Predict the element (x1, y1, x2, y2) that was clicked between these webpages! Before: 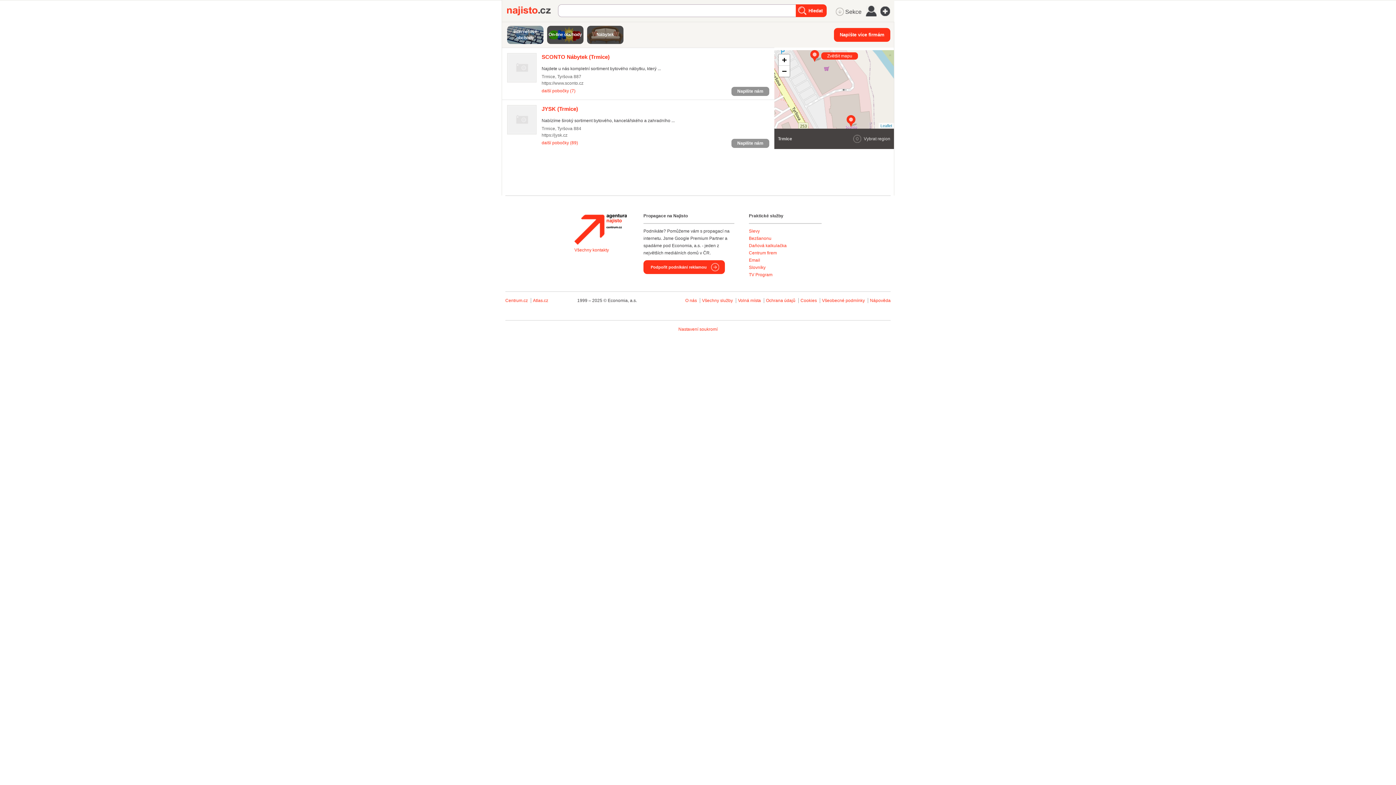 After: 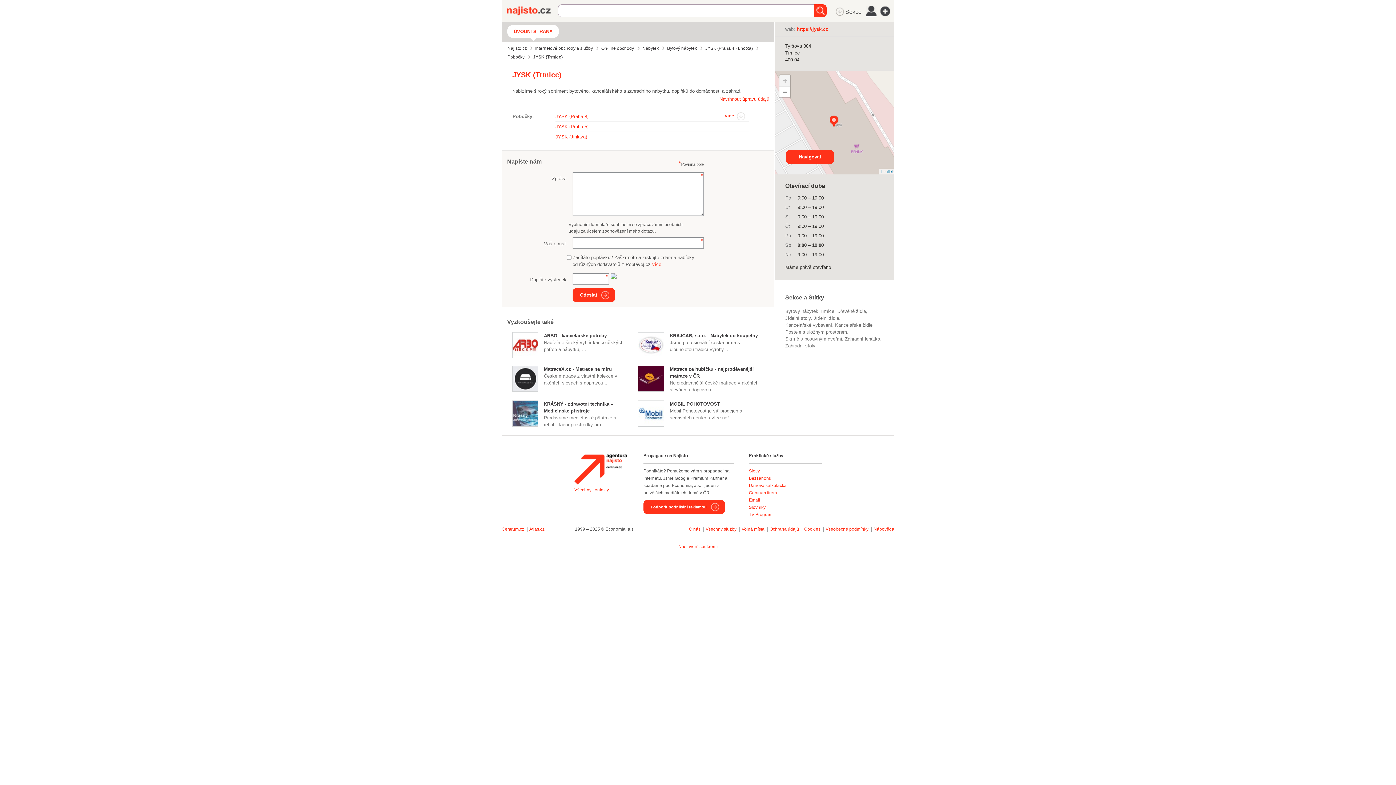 Action: bbox: (507, 105, 536, 134)